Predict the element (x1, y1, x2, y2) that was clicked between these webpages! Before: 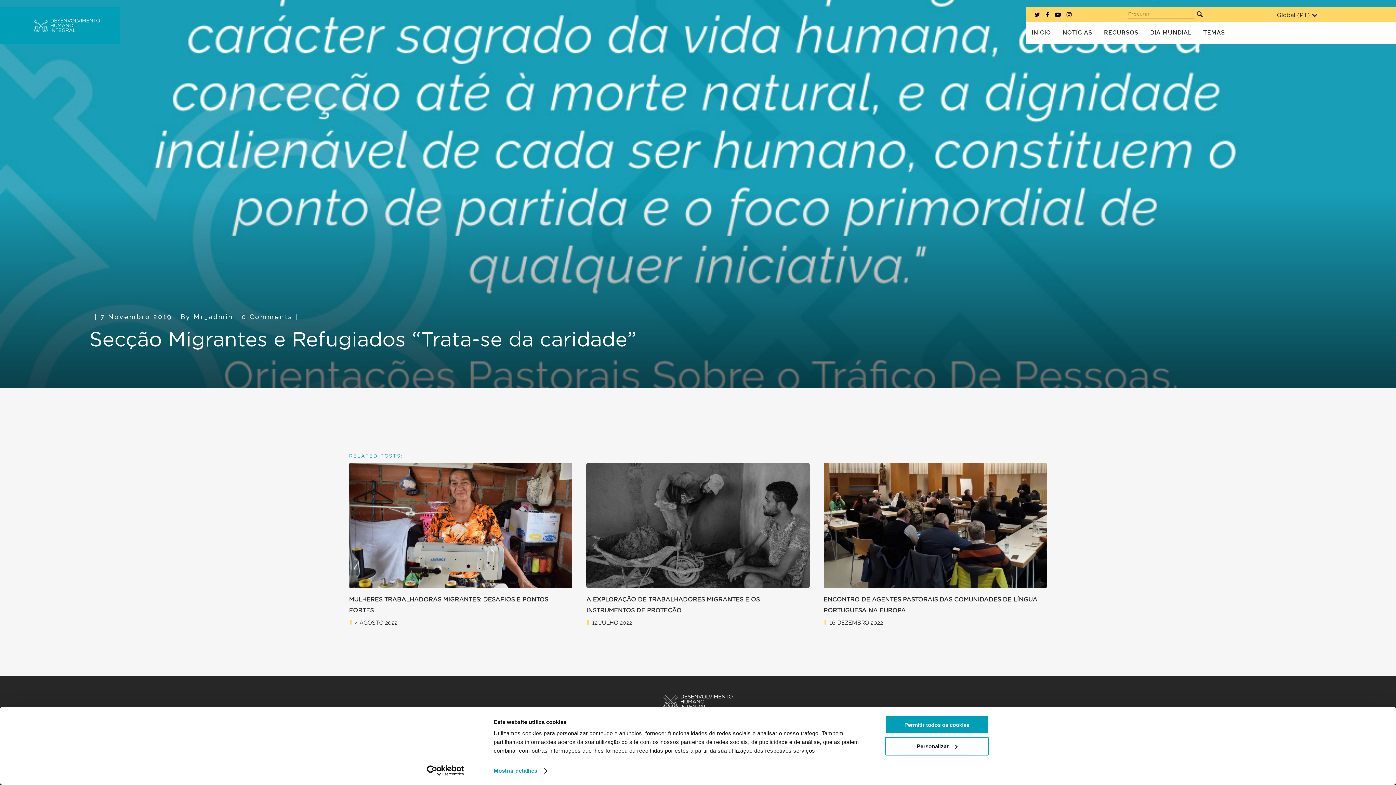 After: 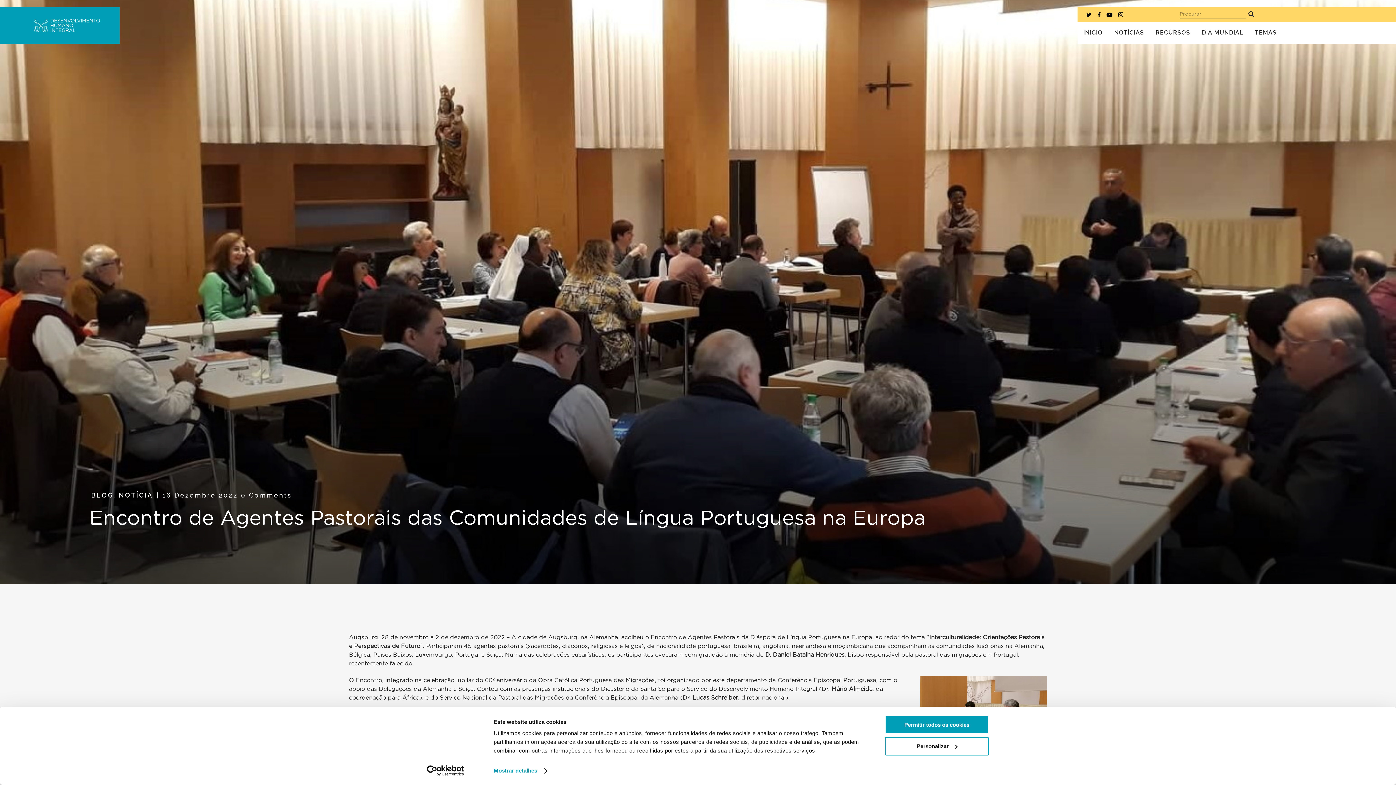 Action: label: ENCONTRO DE AGENTES PASTORAIS DAS COMUNIDADES DE LÍNGUA PORTUGUESA NA EUROPA bbox: (823, 462, 1047, 614)